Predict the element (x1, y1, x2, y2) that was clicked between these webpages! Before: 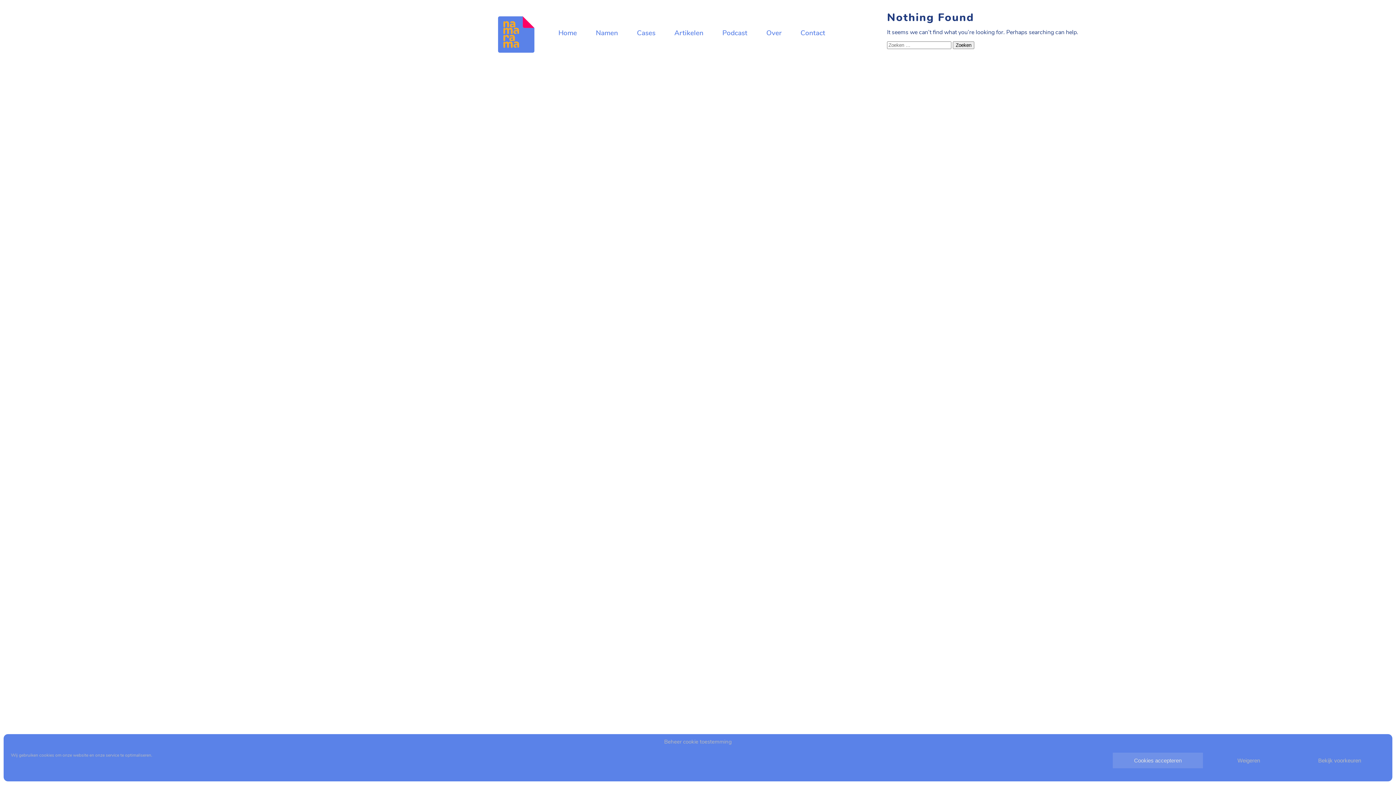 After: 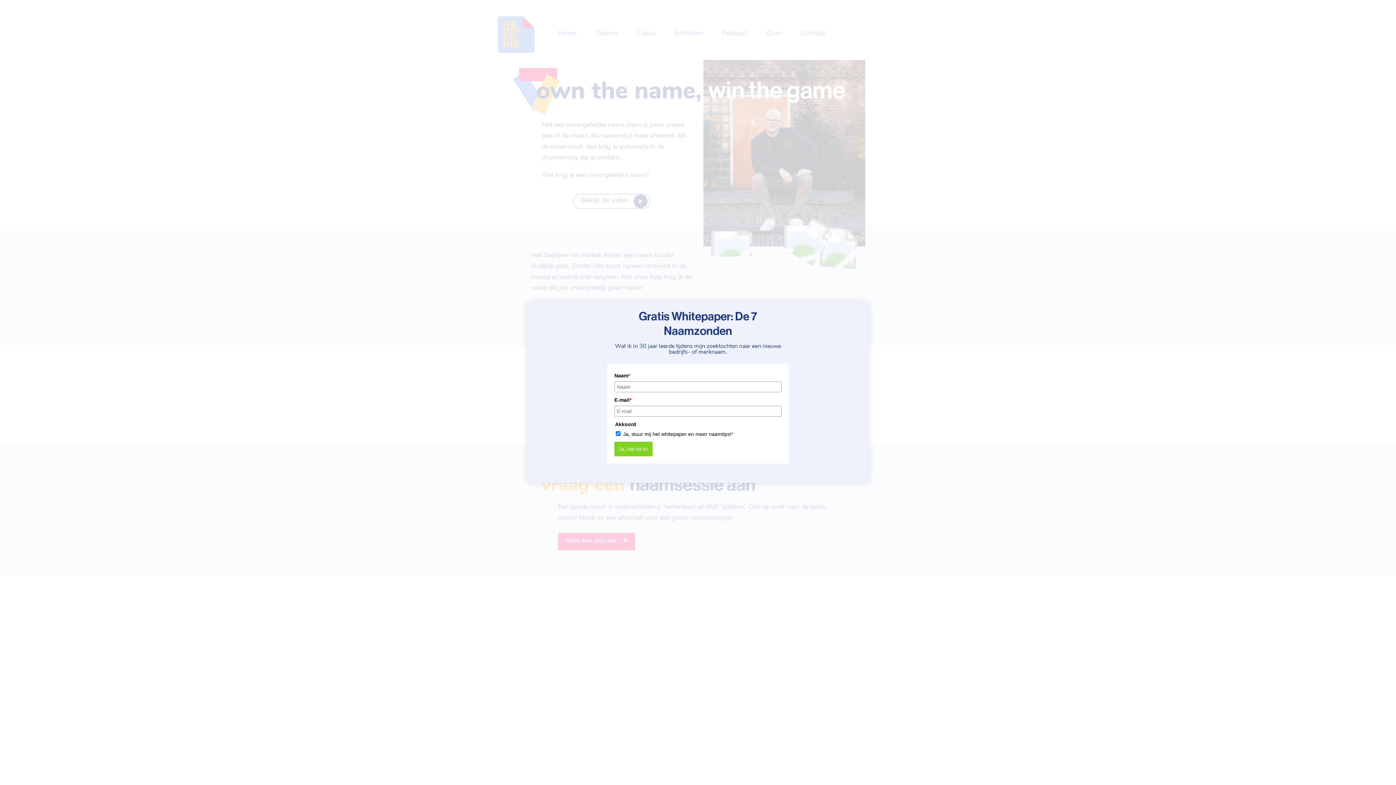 Action: bbox: (558, 30, 577, 37) label: Home